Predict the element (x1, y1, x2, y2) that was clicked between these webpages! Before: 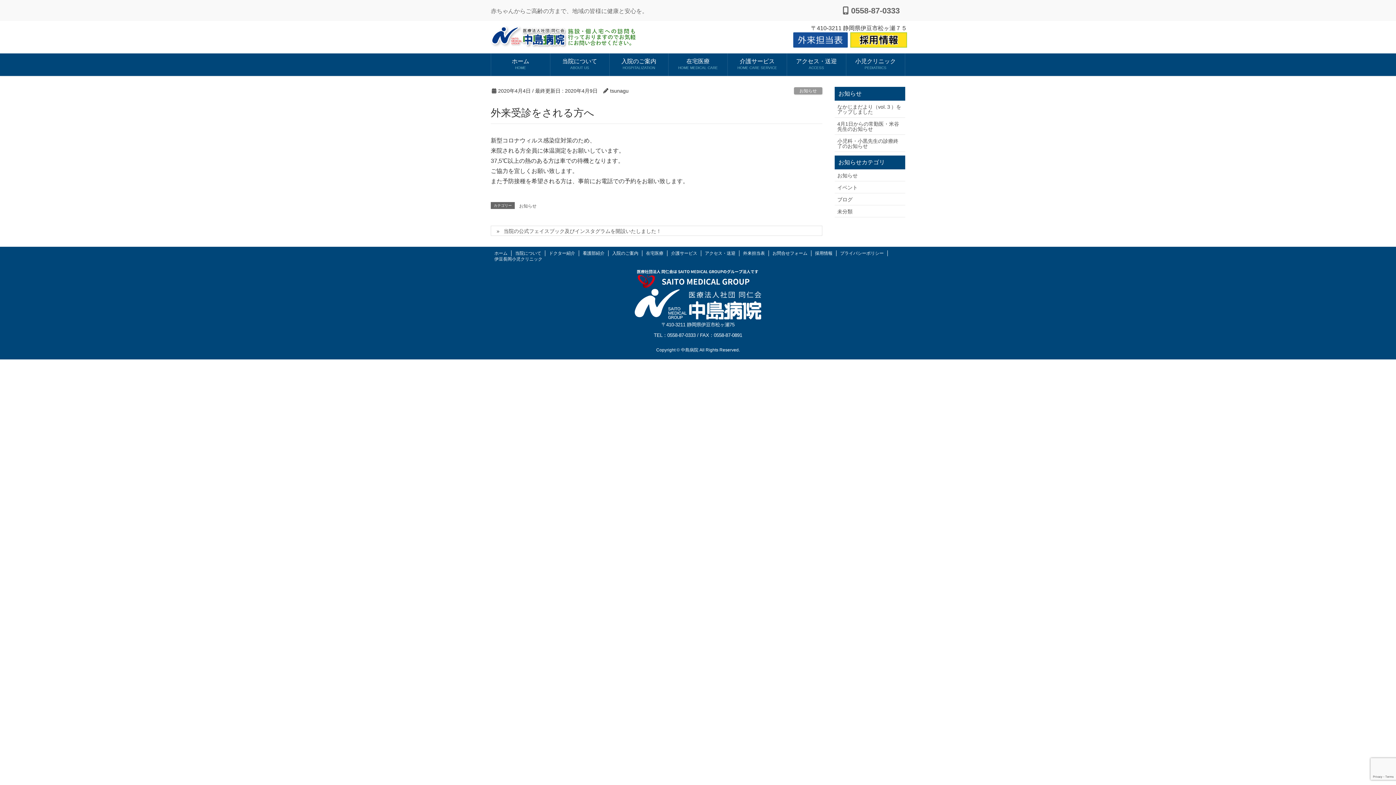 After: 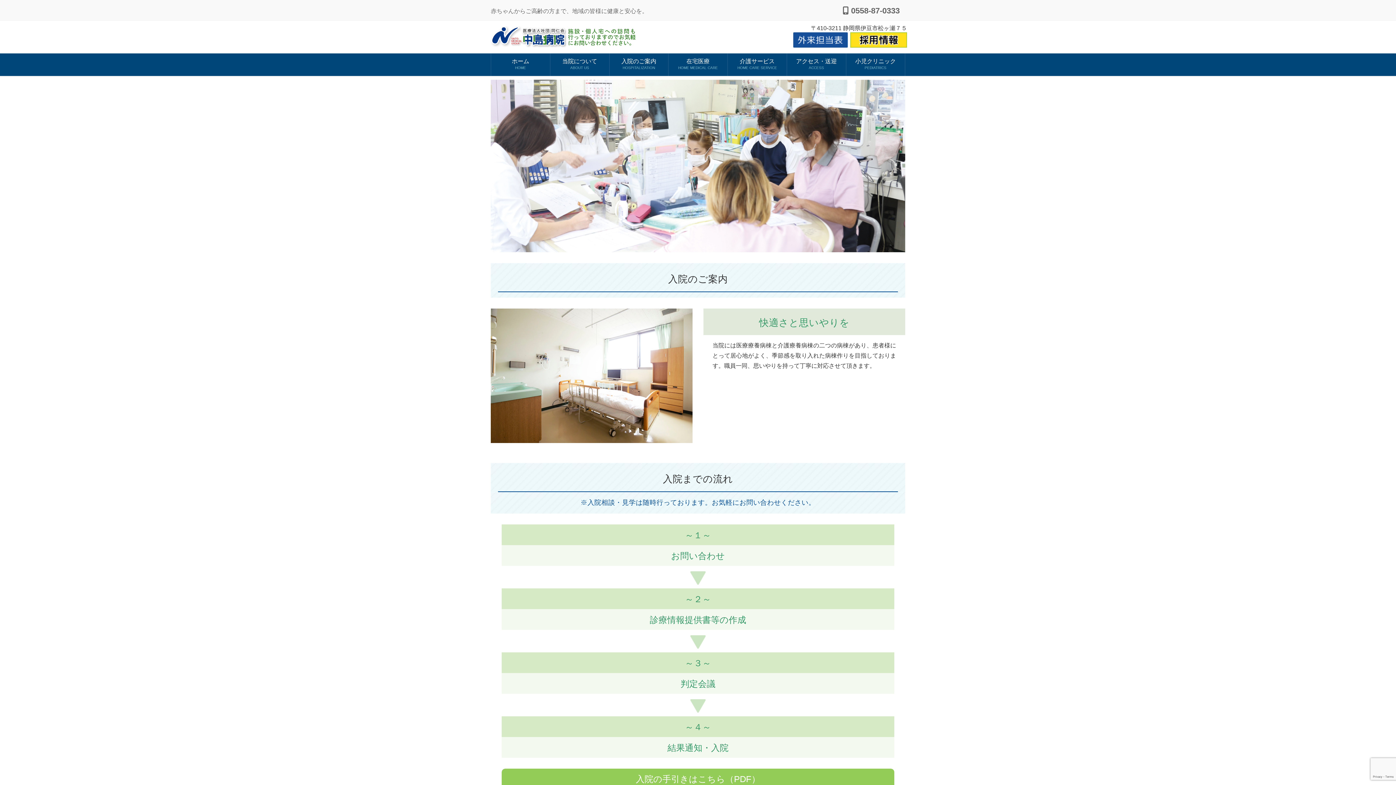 Action: bbox: (610, 250, 640, 256) label: 入院のご案内